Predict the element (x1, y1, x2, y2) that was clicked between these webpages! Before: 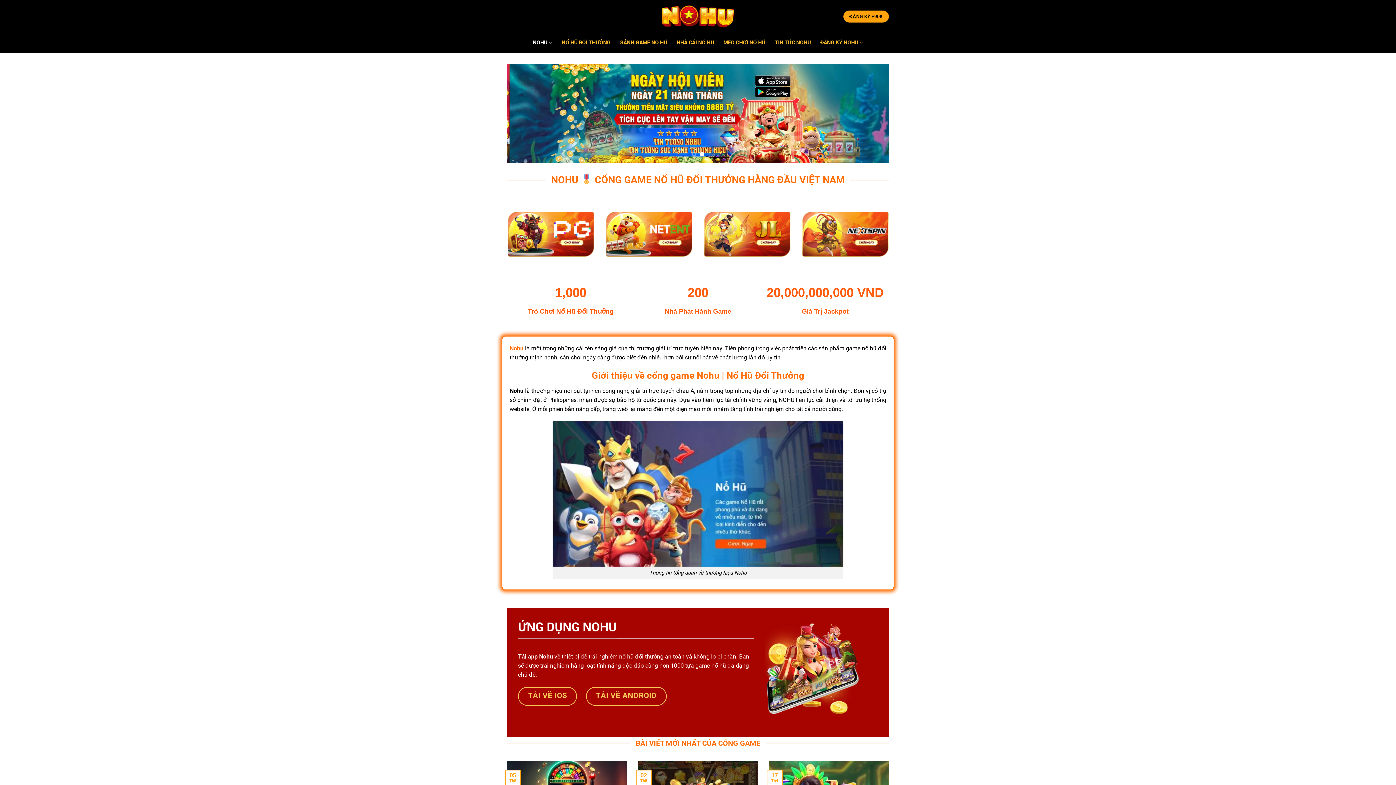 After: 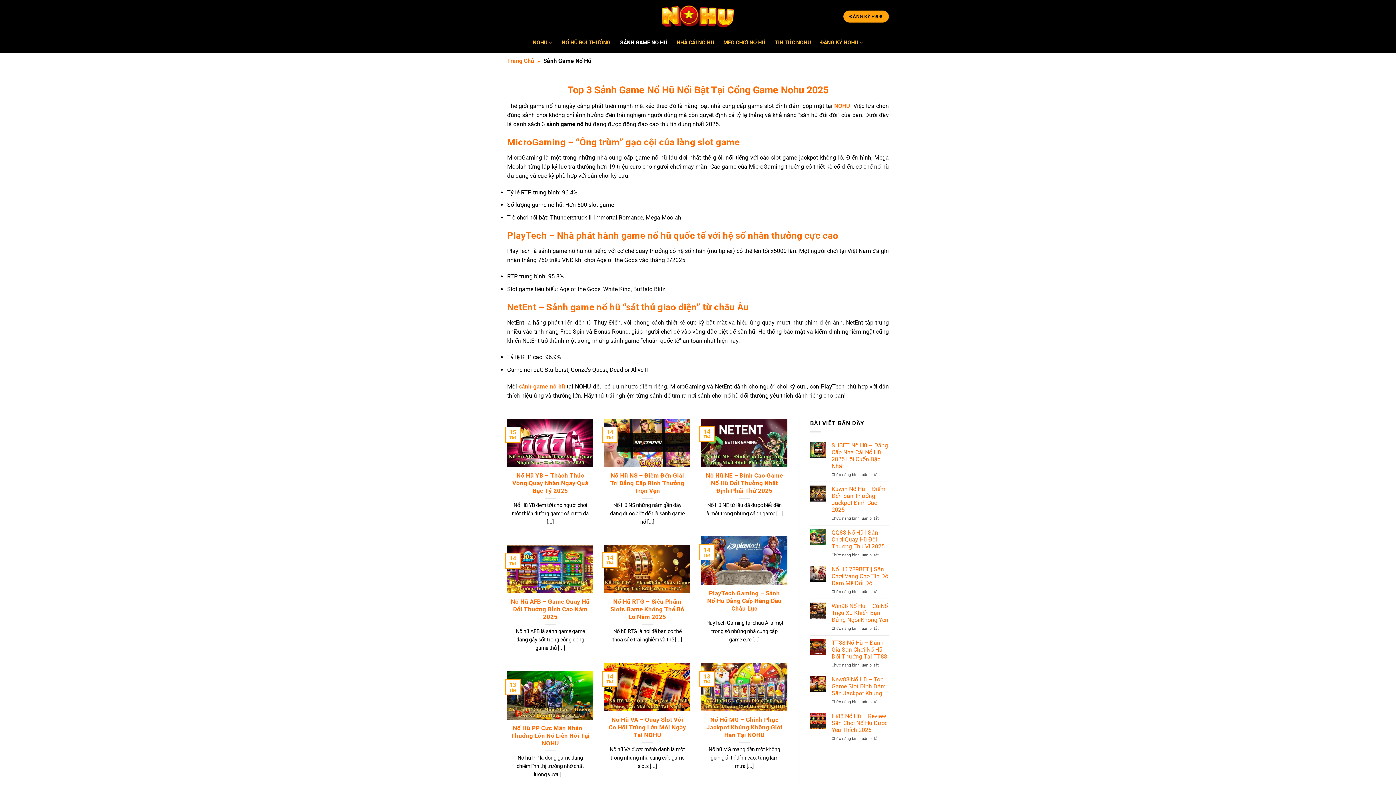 Action: label: SẢNH GAME NỔ HŨ bbox: (620, 36, 667, 49)